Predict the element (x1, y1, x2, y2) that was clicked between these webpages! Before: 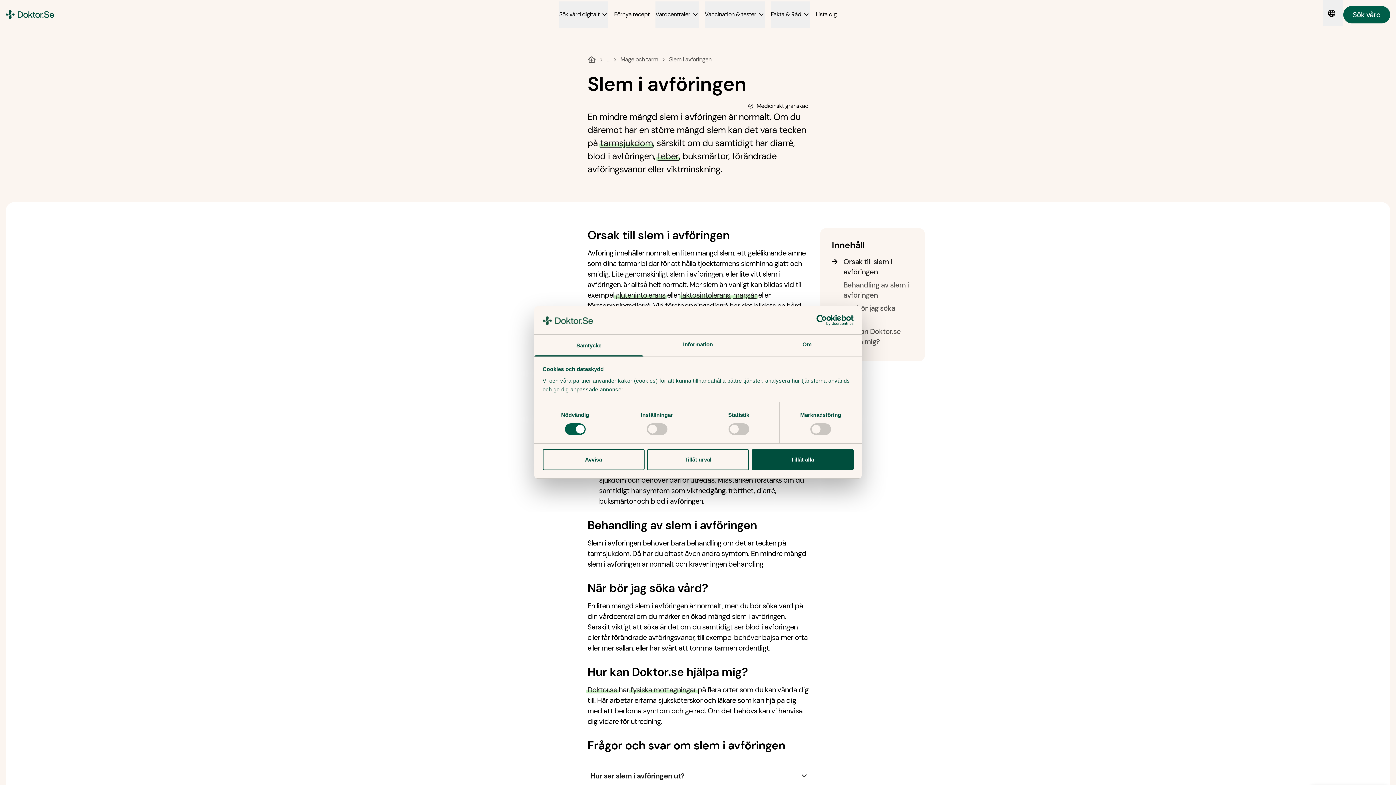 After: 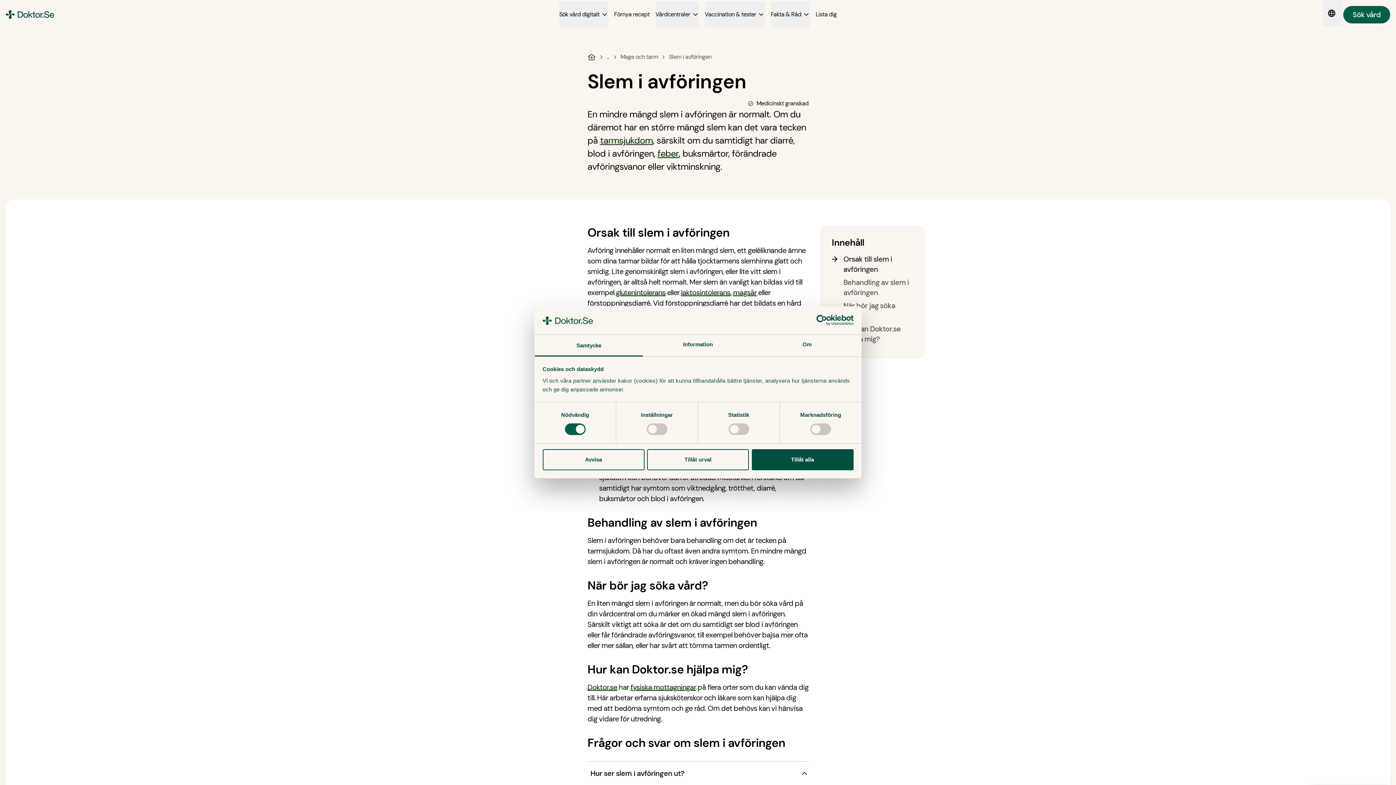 Action: label: Hur ser slem i avföringen ut? bbox: (587, 764, 808, 788)